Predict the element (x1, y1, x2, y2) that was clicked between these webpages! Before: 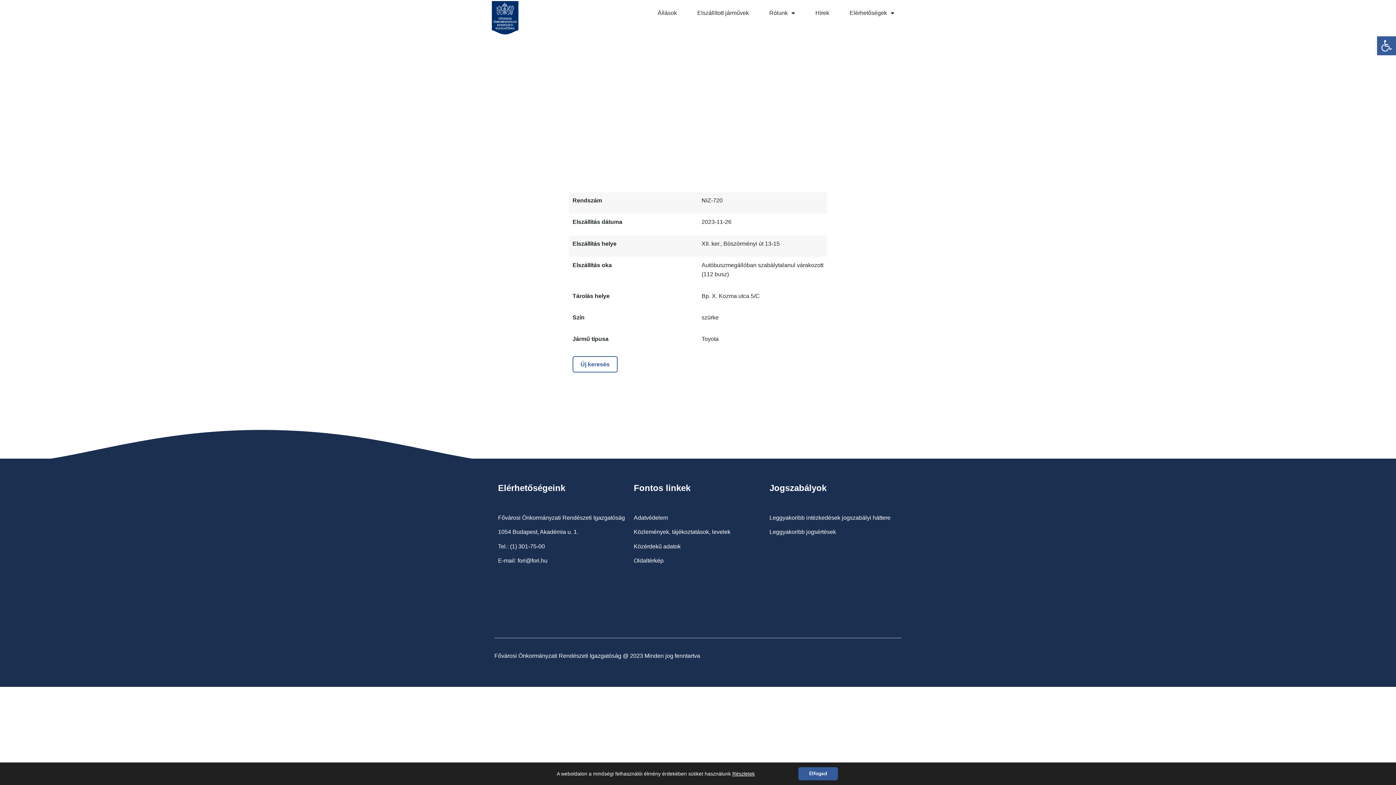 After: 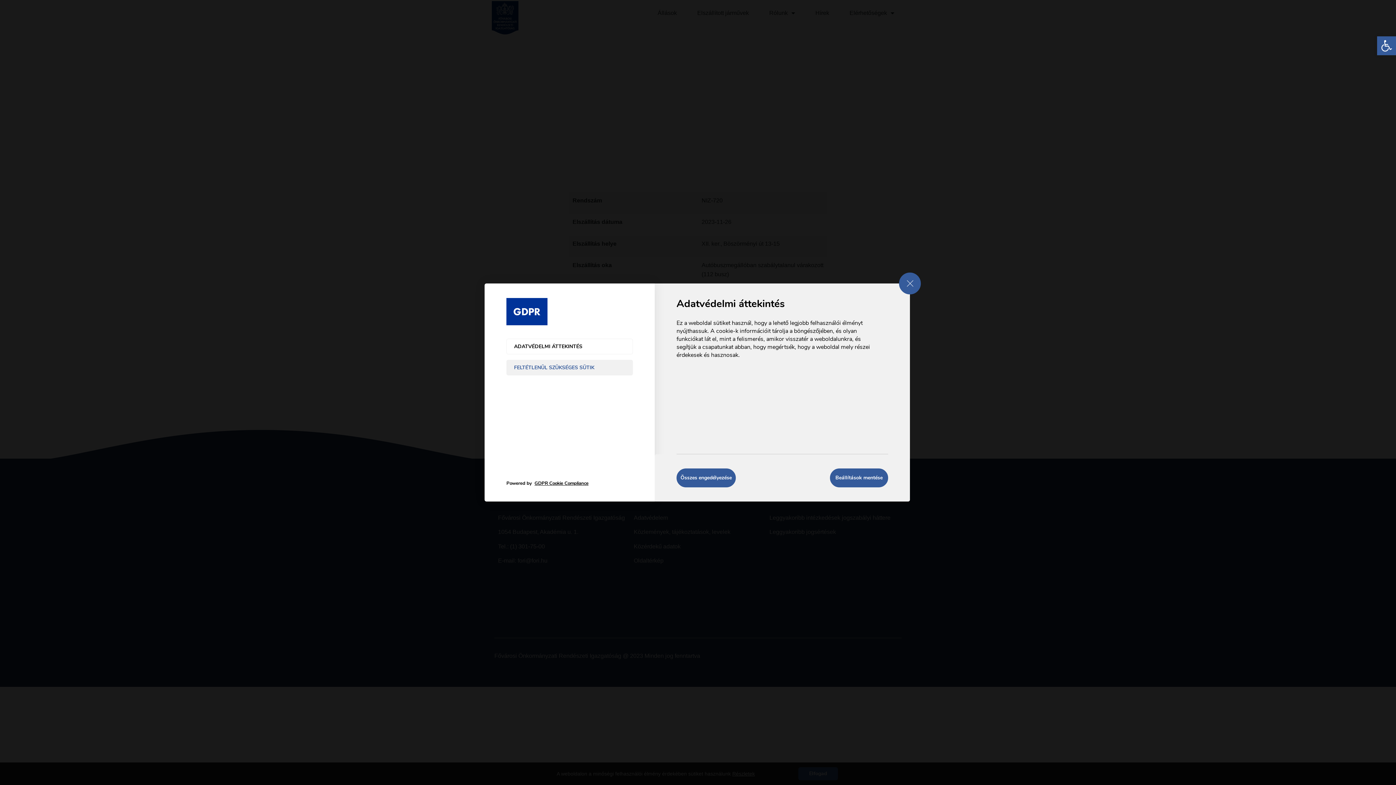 Action: label: Részletek bbox: (732, 770, 755, 777)